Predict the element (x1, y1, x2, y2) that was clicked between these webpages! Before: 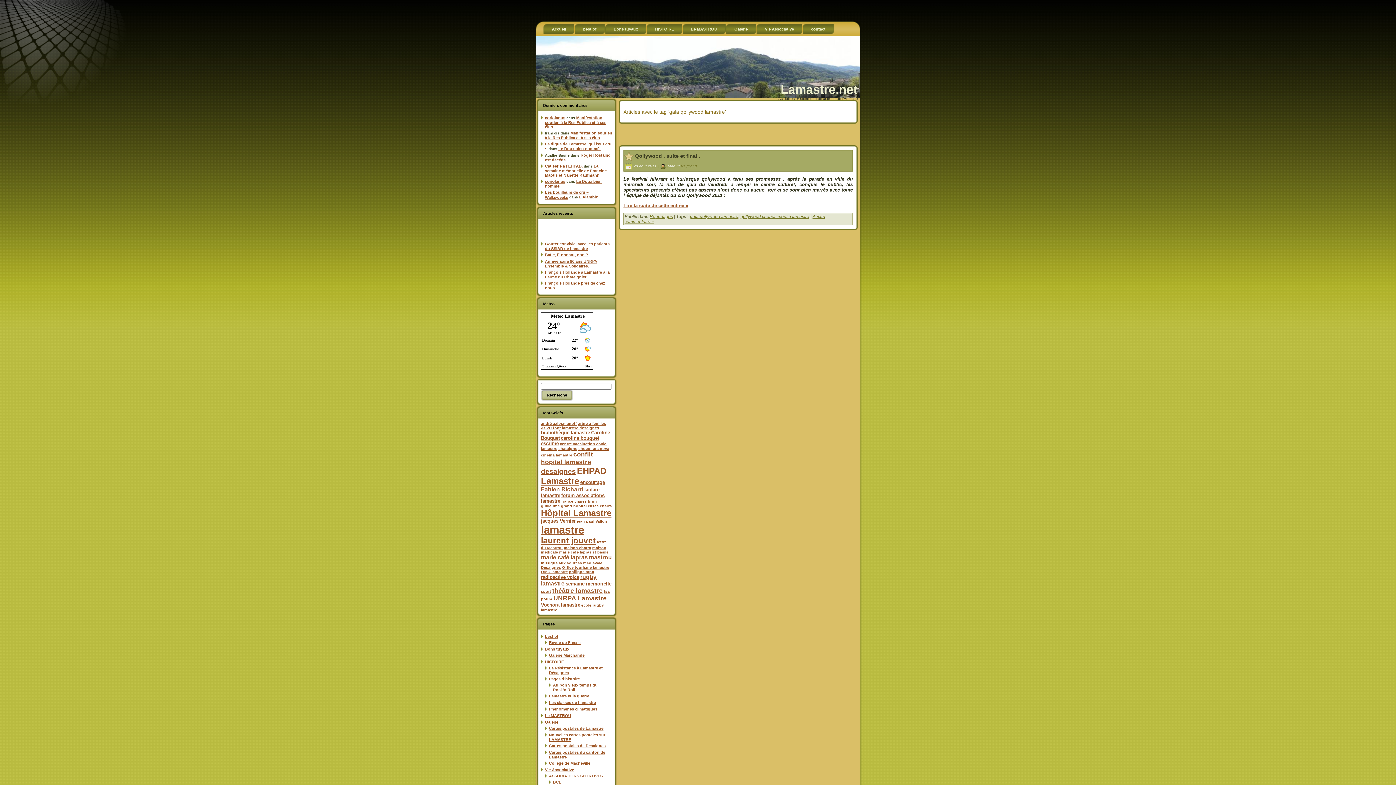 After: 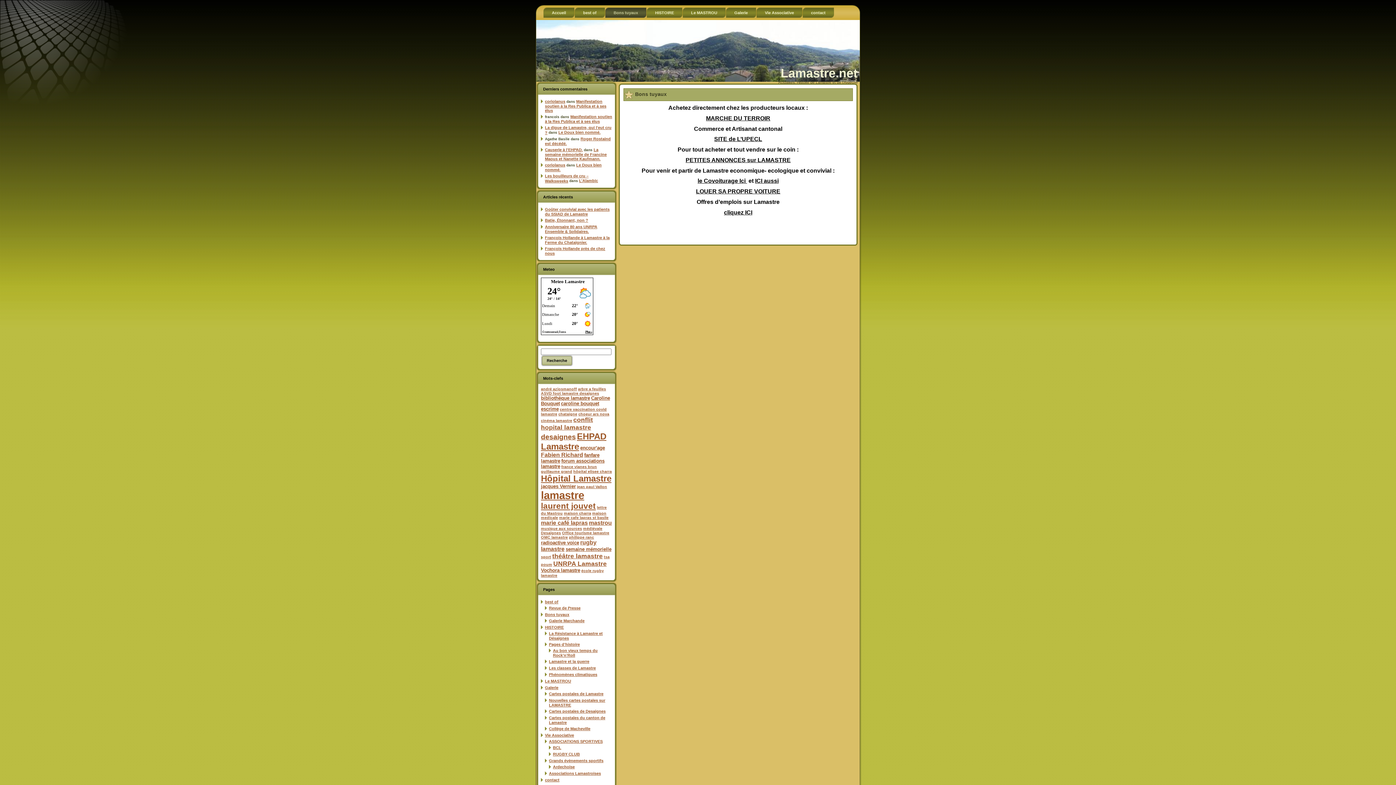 Action: label: Bons tuyaux bbox: (605, 24, 646, 34)